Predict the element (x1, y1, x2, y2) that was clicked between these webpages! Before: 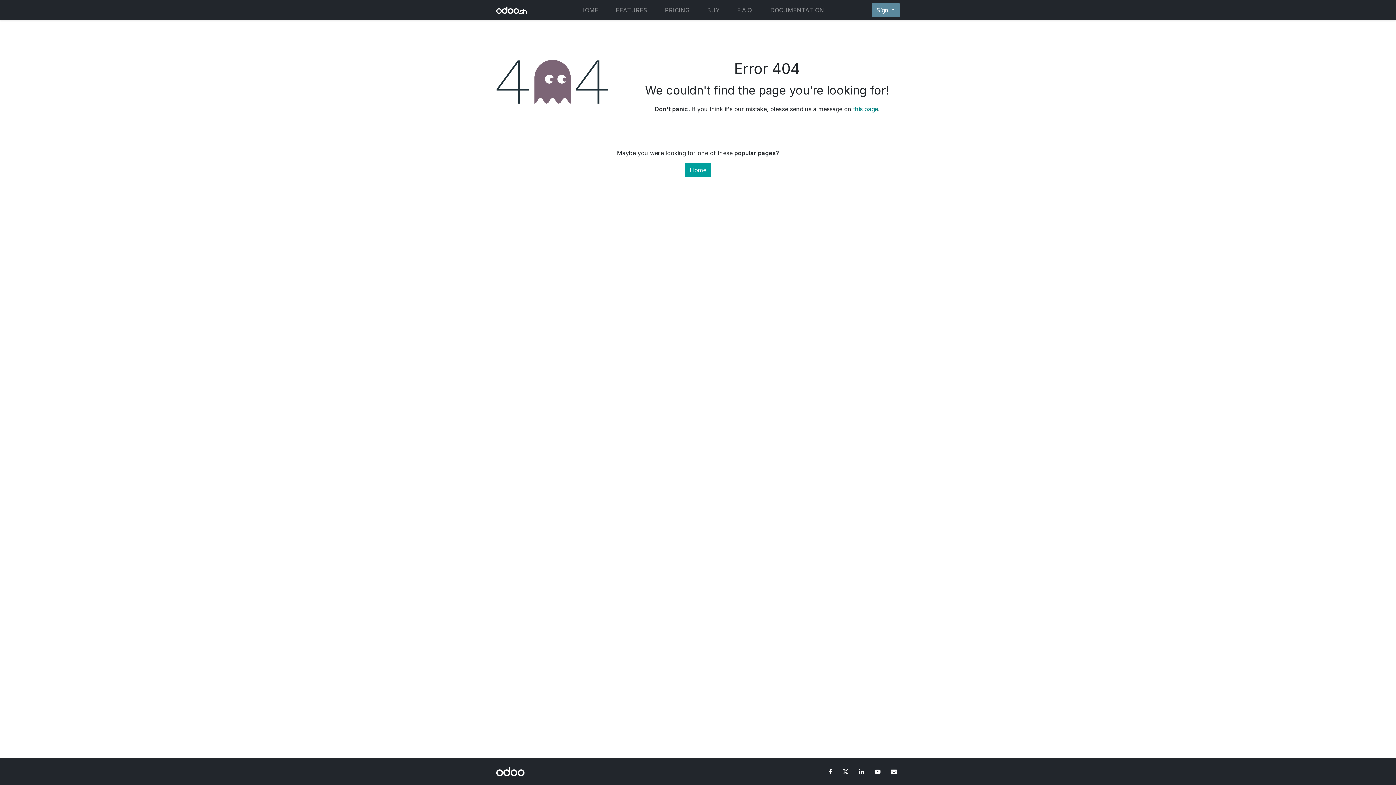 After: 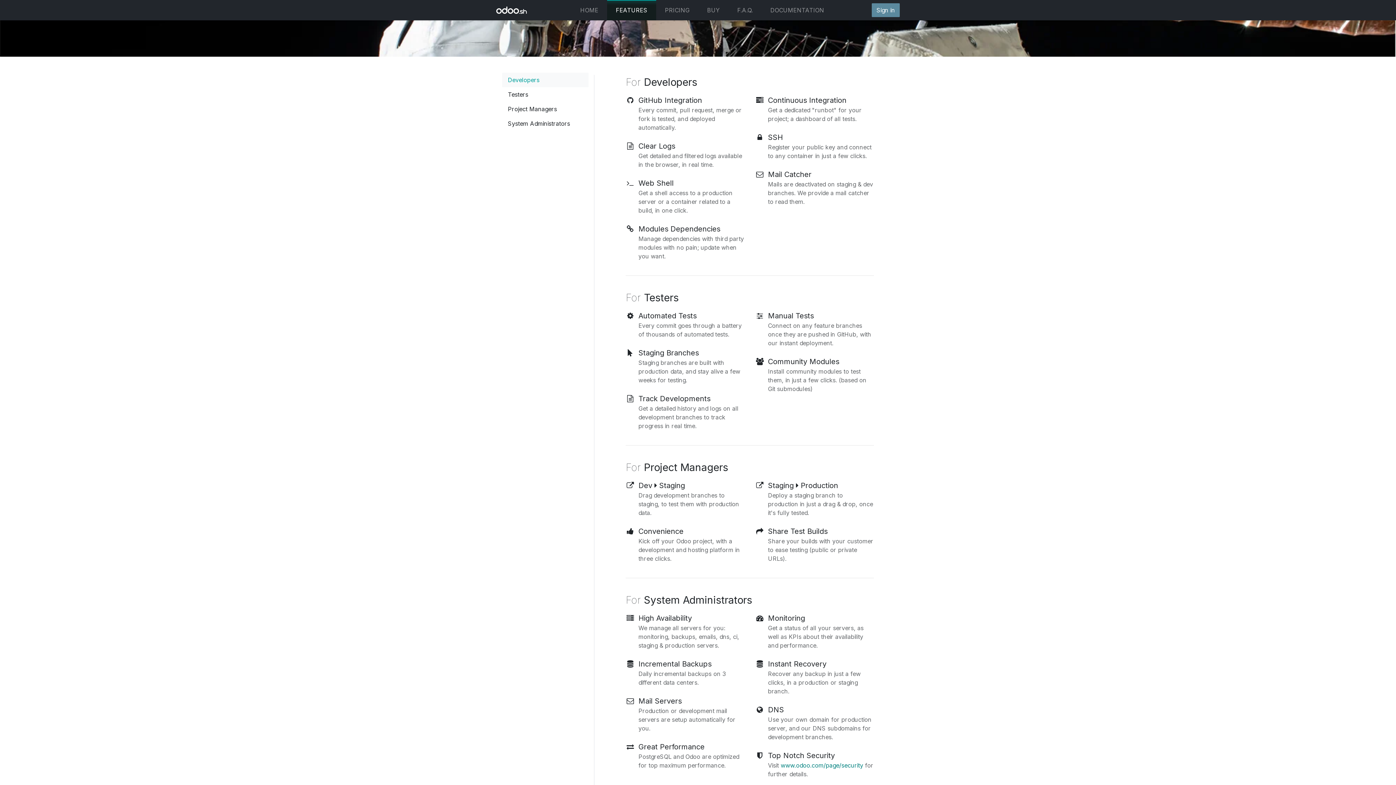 Action: label: FEATURES bbox: (607, 0, 656, 20)